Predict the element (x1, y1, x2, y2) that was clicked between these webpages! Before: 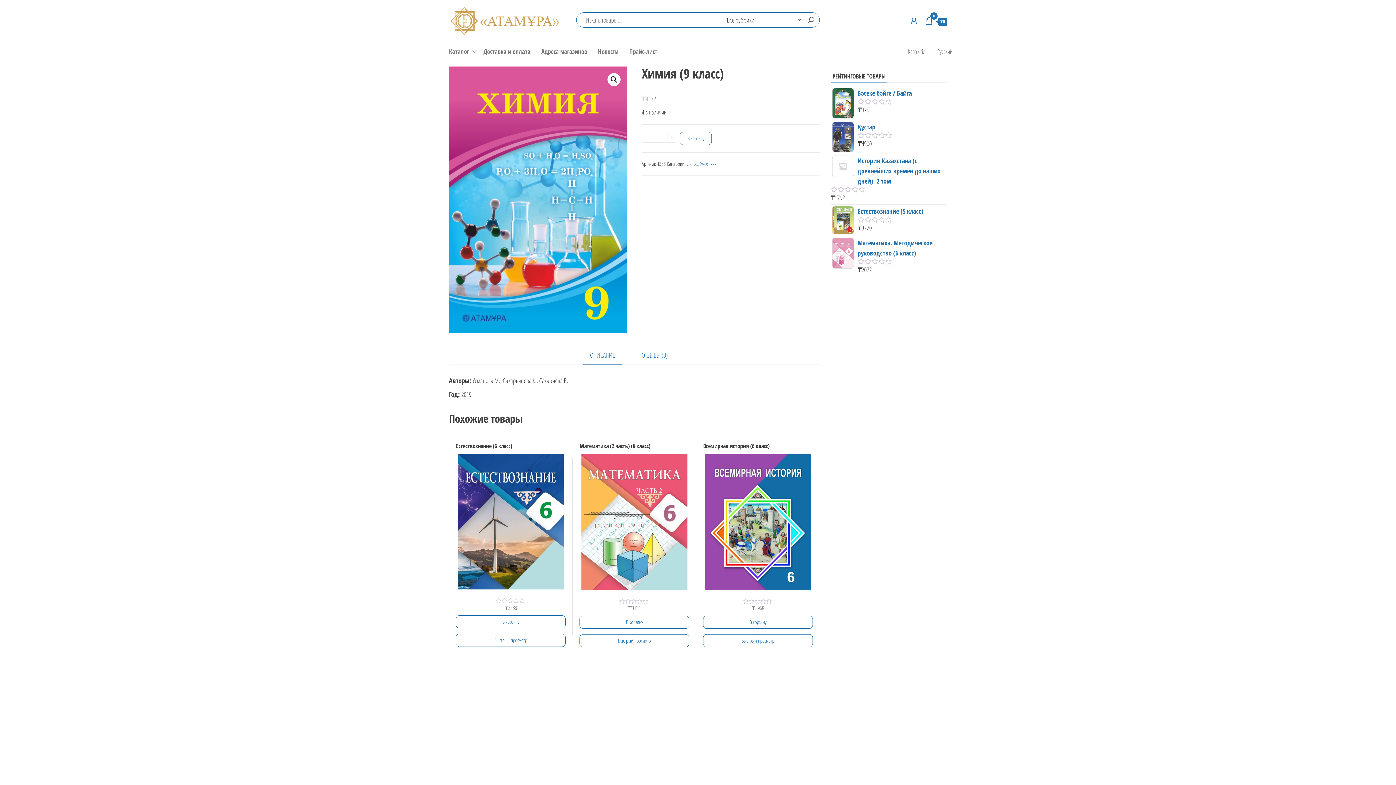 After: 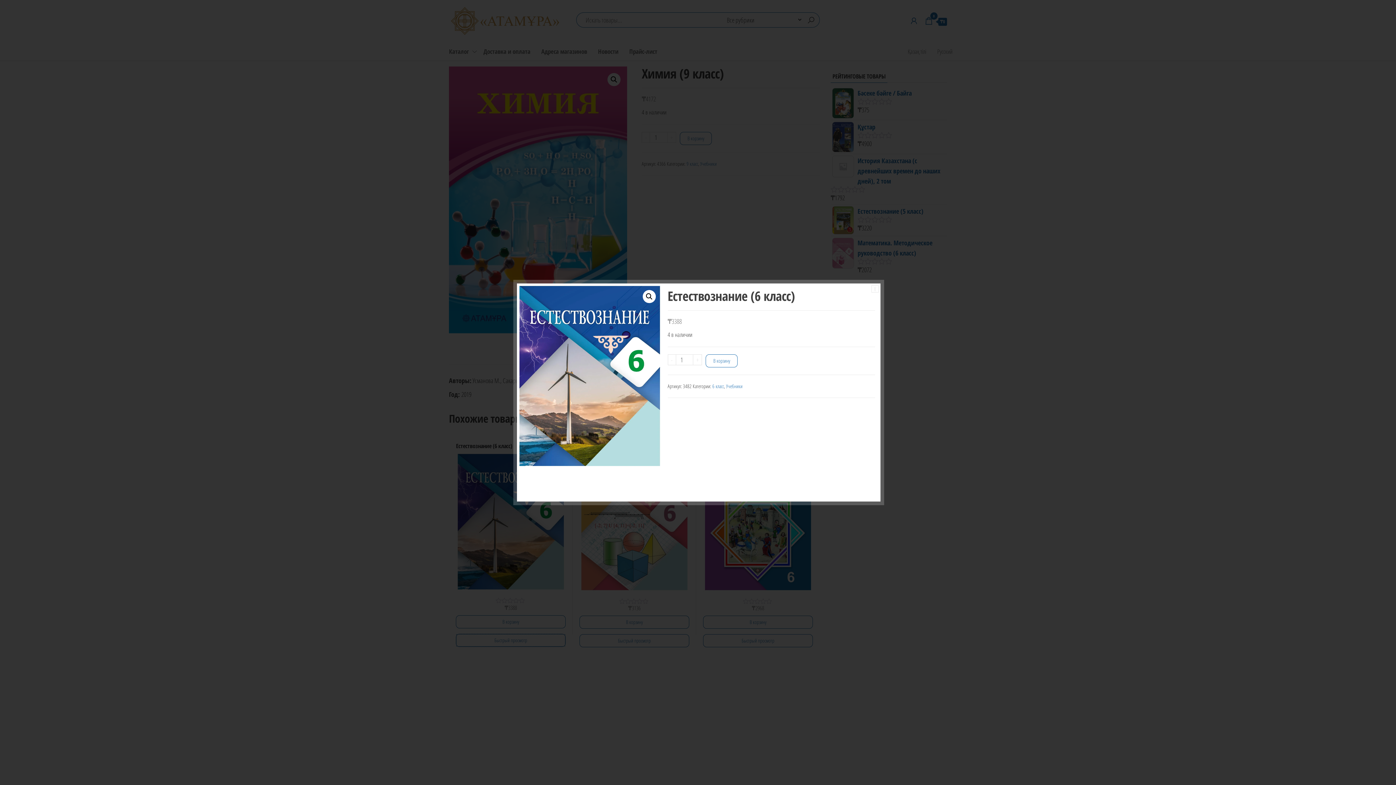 Action: bbox: (456, 634, 565, 647) label: Быстрый просмотр